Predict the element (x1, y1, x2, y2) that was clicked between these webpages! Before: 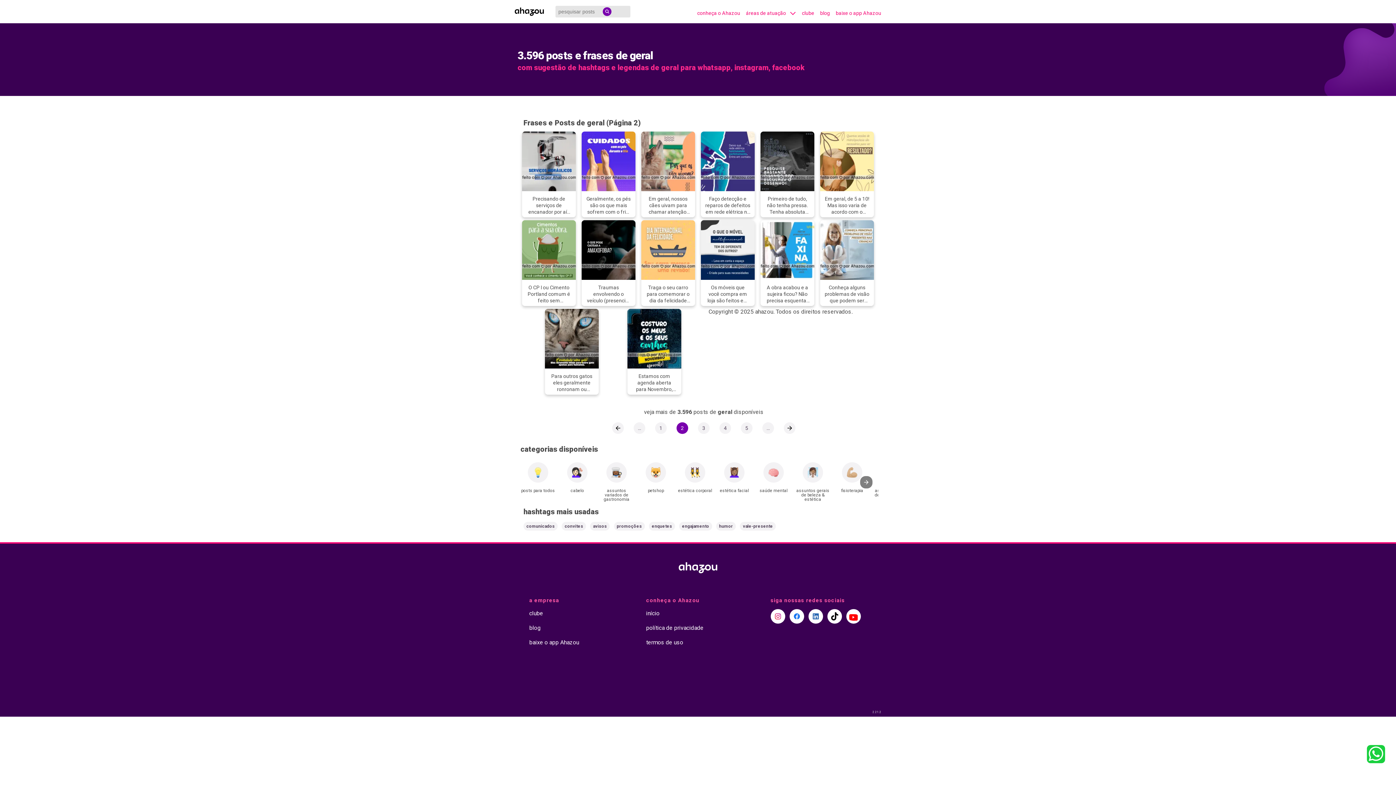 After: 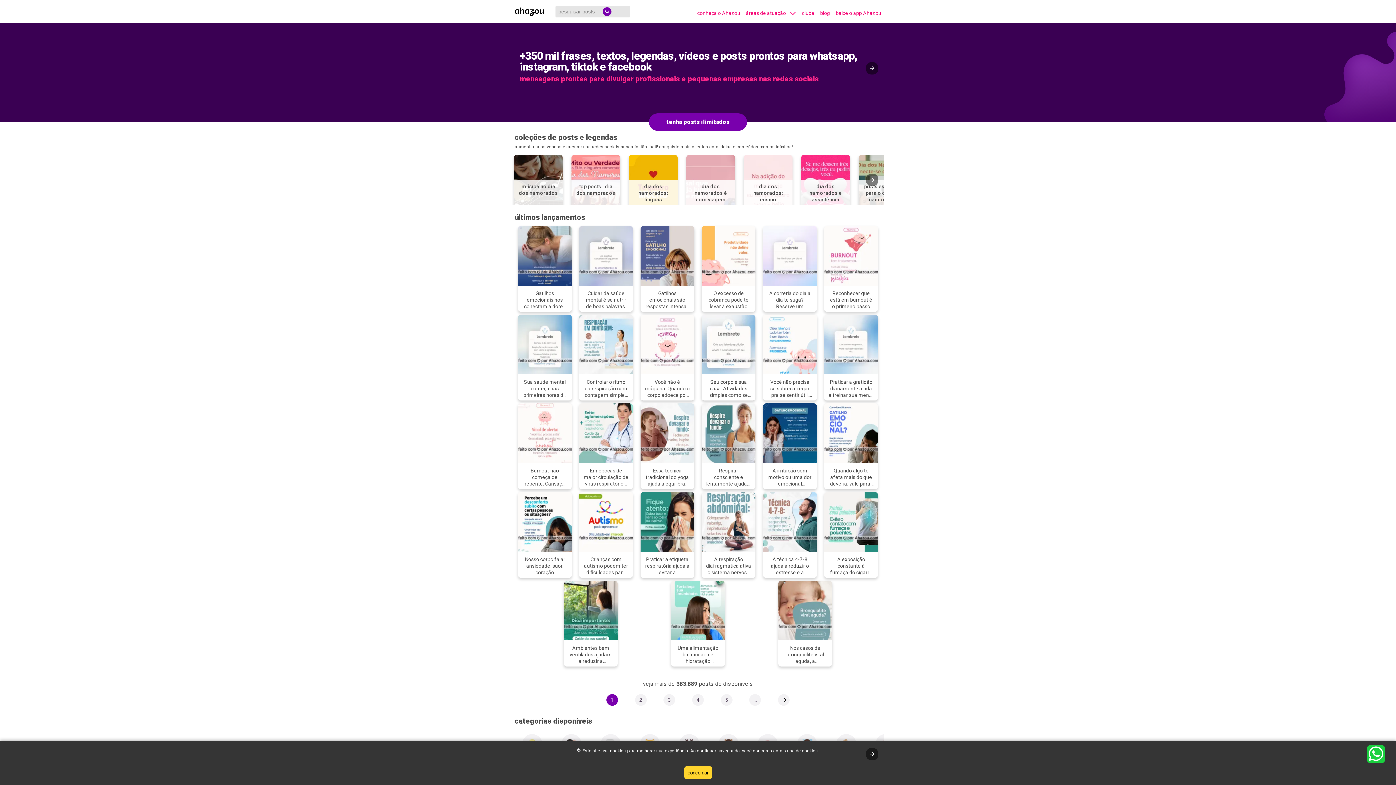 Action: bbox: (514, 0, 544, 23)